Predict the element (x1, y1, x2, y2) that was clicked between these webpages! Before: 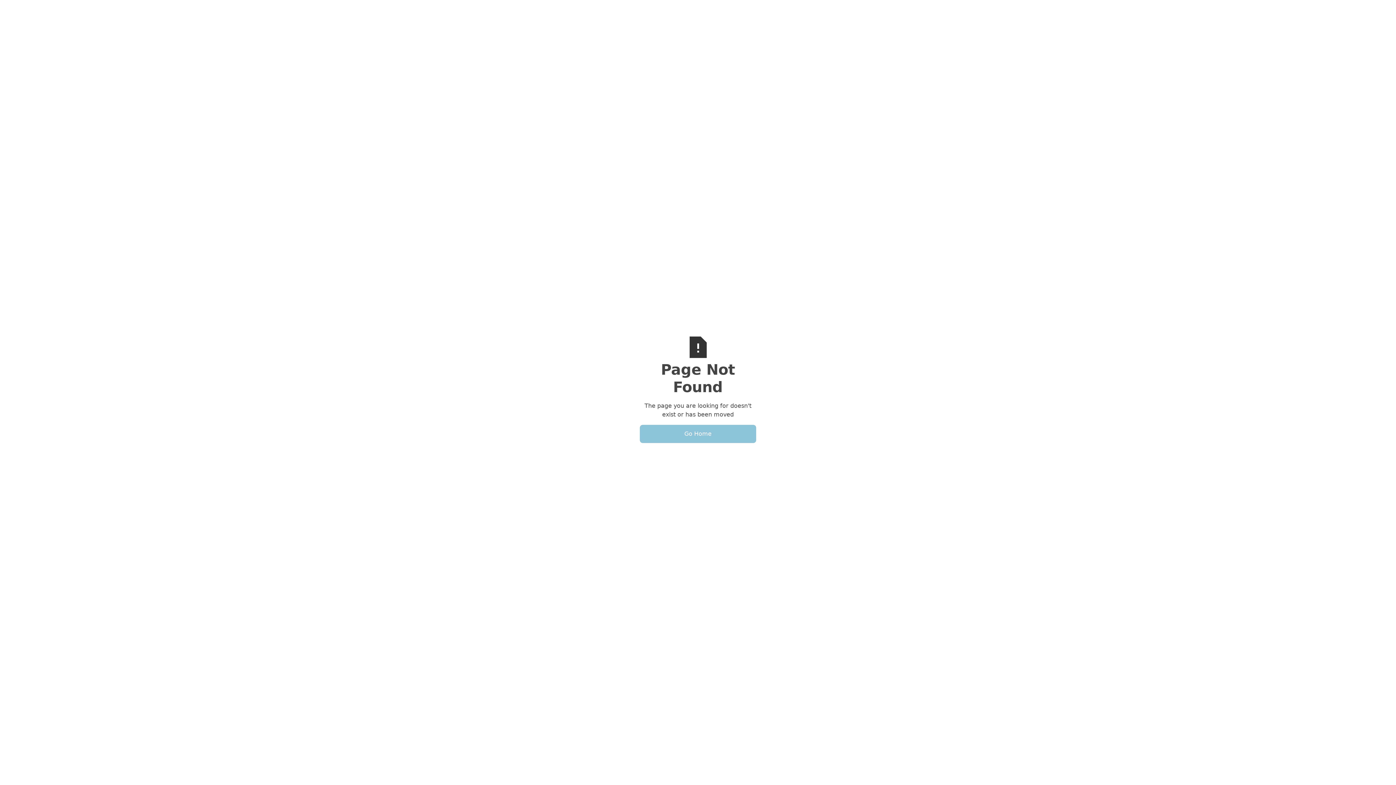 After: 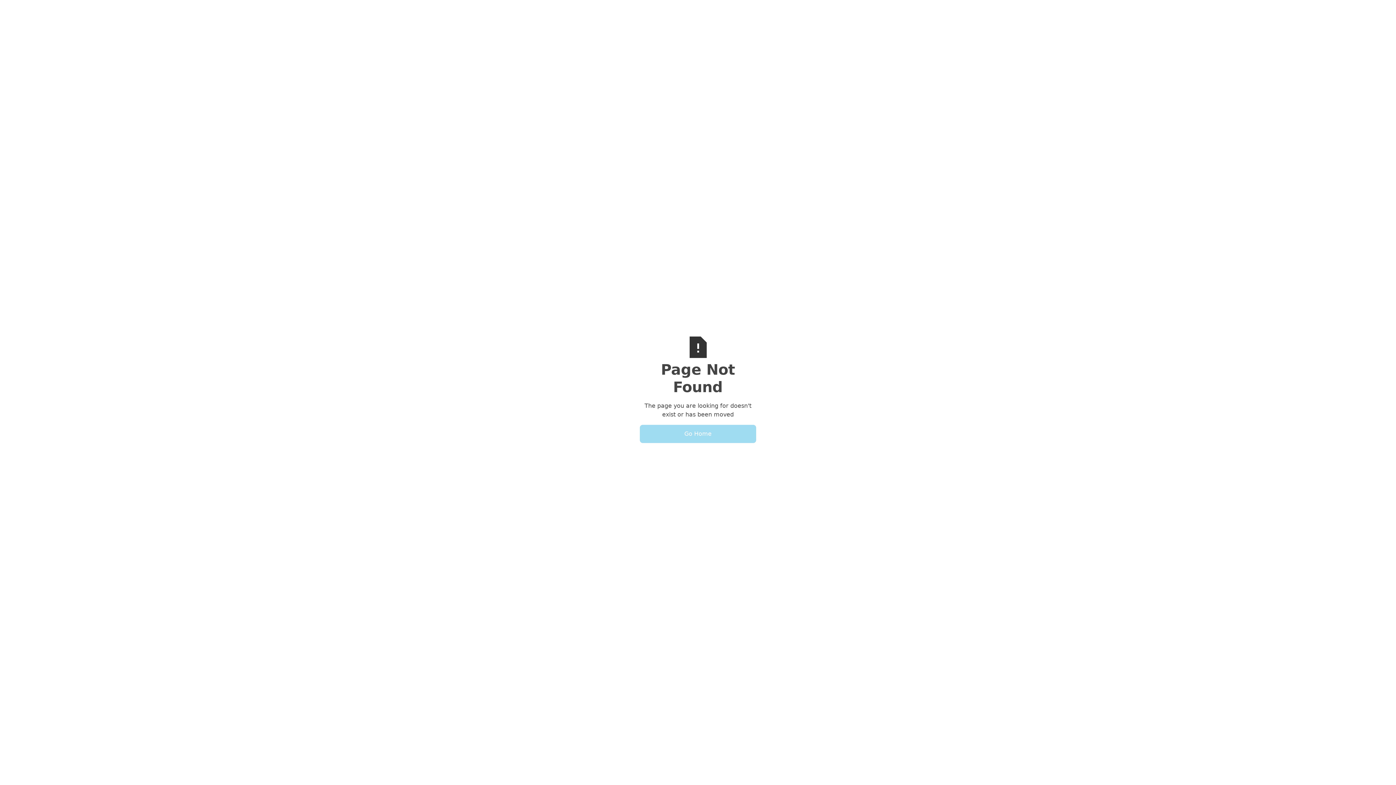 Action: bbox: (640, 425, 756, 443) label: Go Home